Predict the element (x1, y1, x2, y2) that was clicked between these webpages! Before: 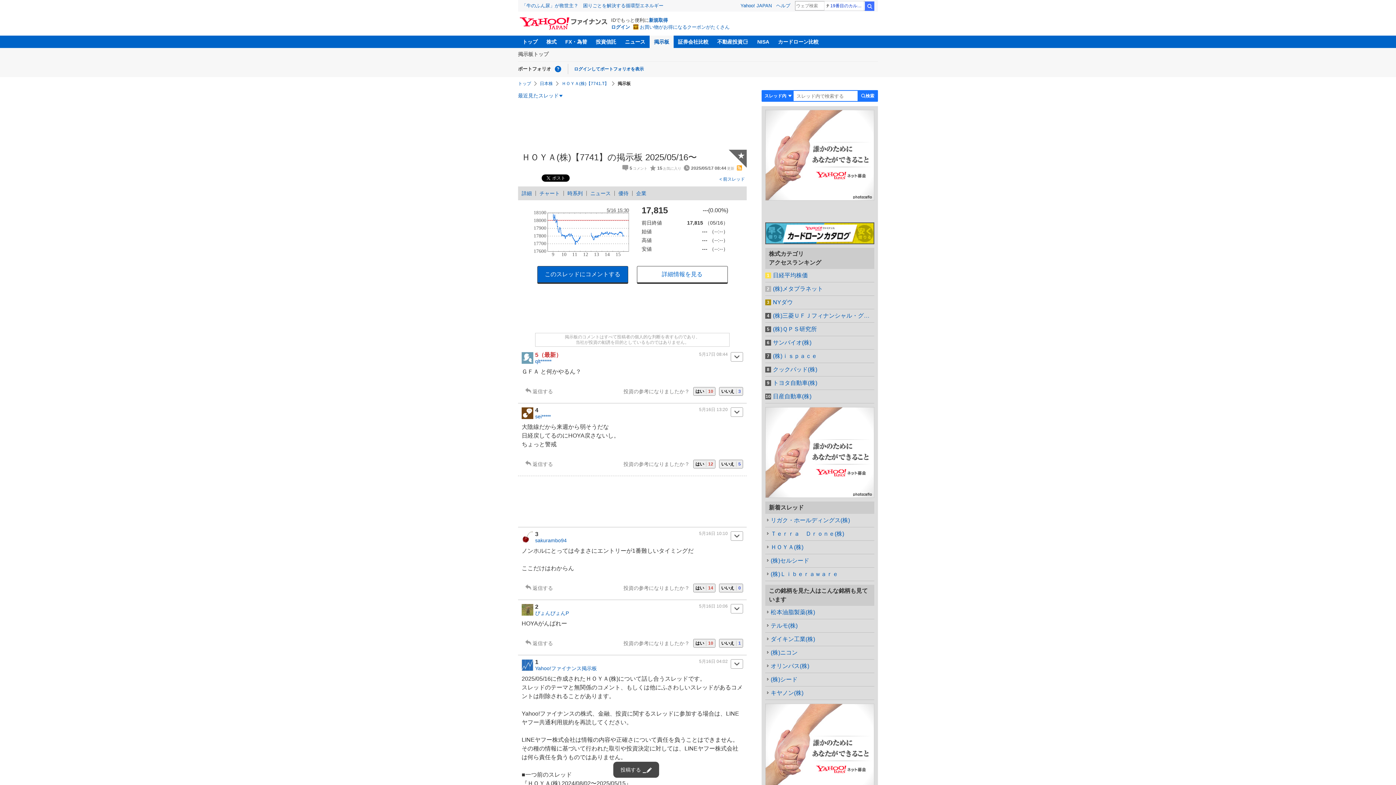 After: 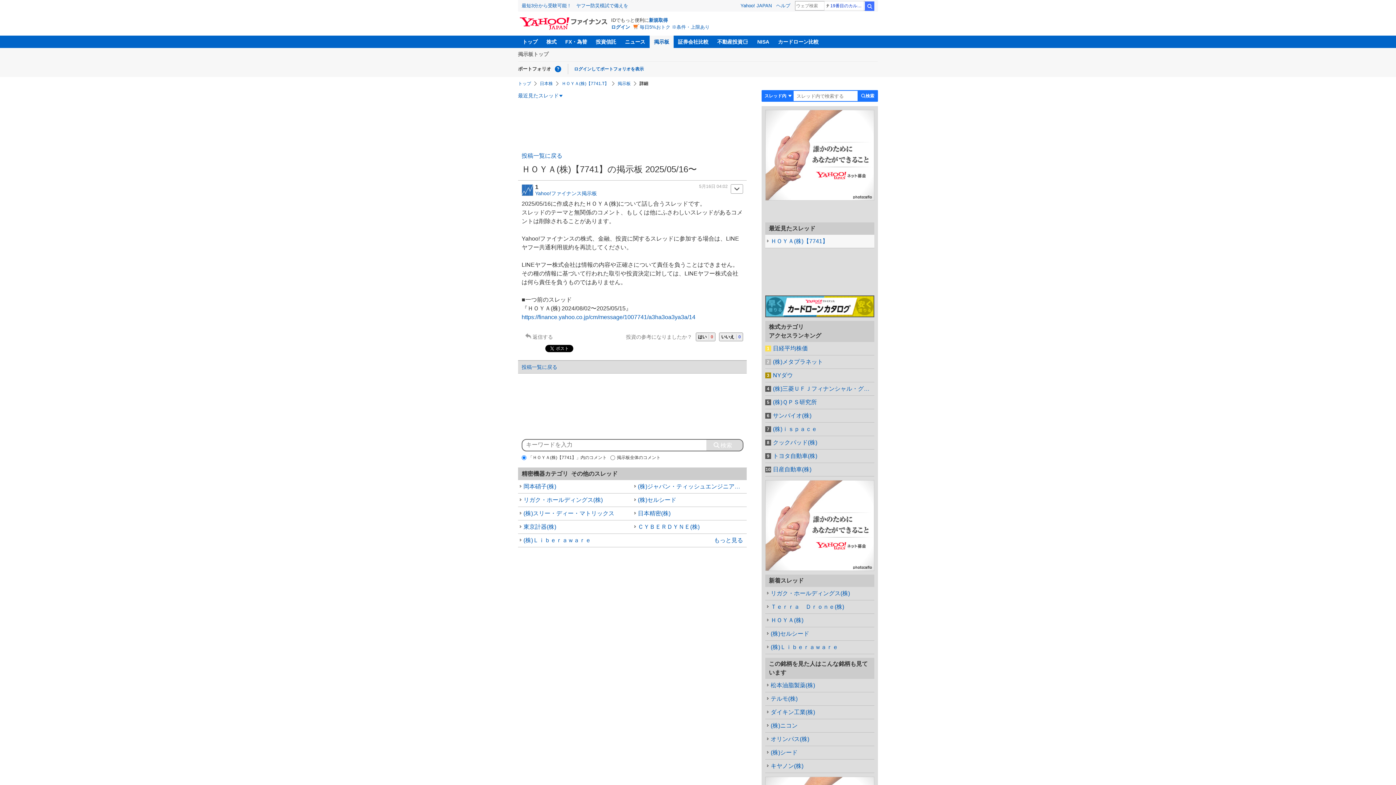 Action: label: 5月16日 04:02 bbox: (699, 659, 728, 664)